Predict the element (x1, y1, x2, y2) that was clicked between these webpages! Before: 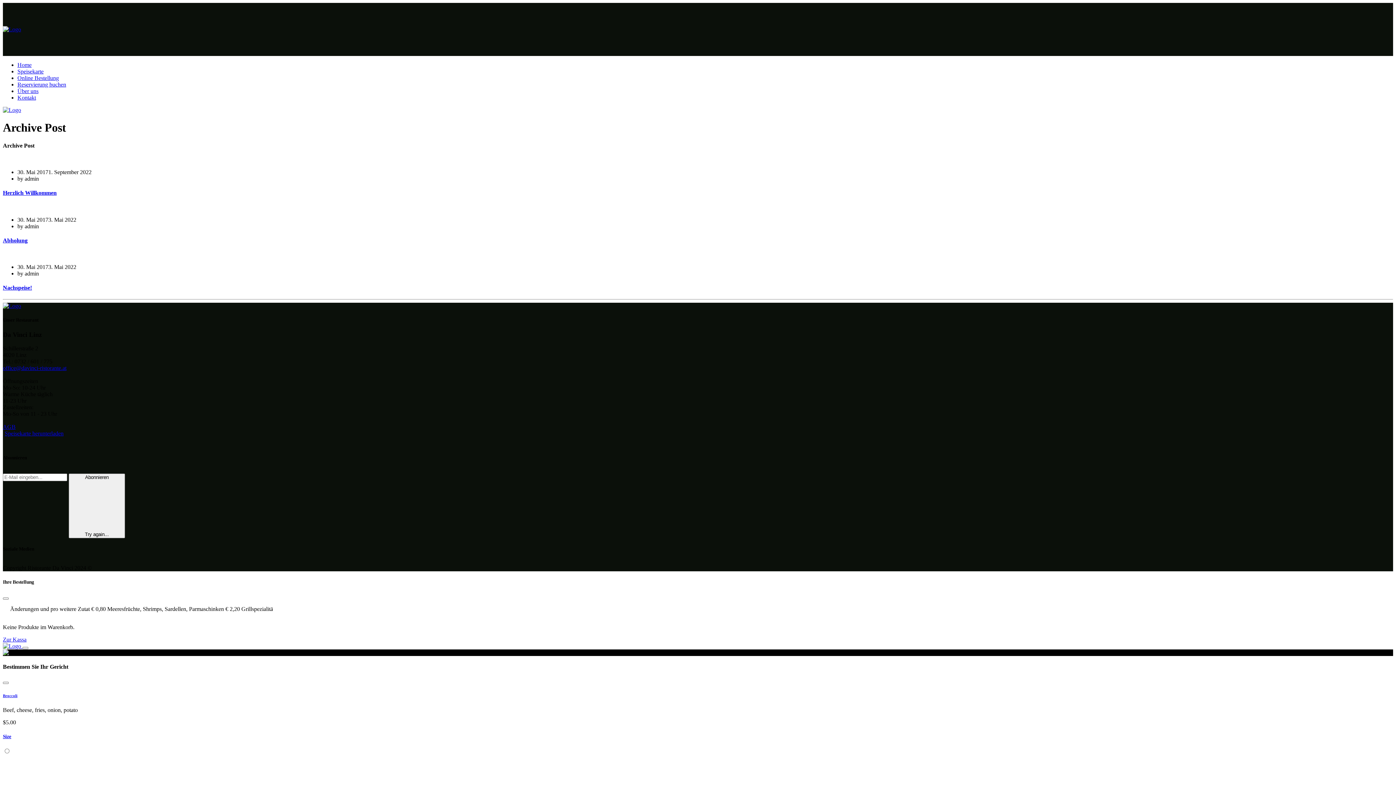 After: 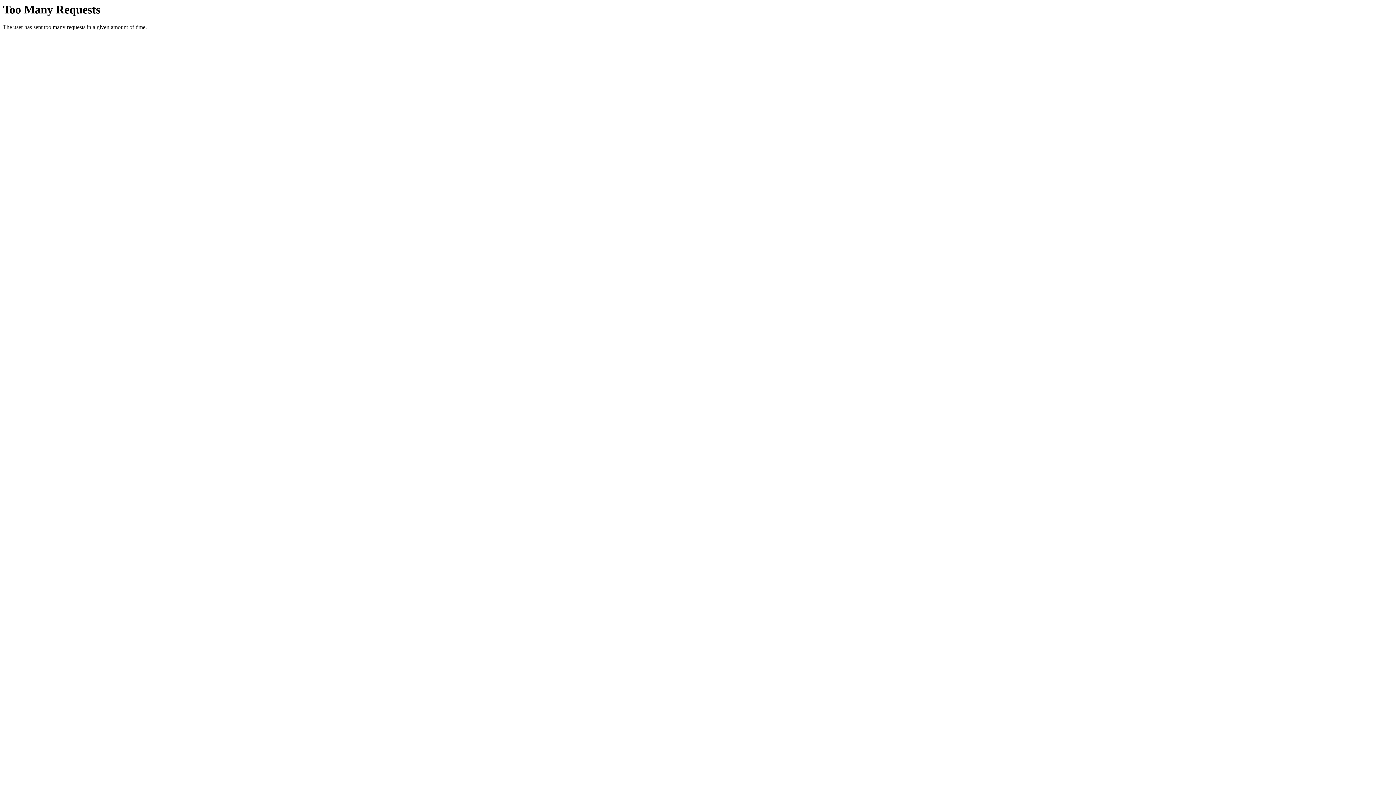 Action: bbox: (17, 94, 36, 100) label: Kontakt